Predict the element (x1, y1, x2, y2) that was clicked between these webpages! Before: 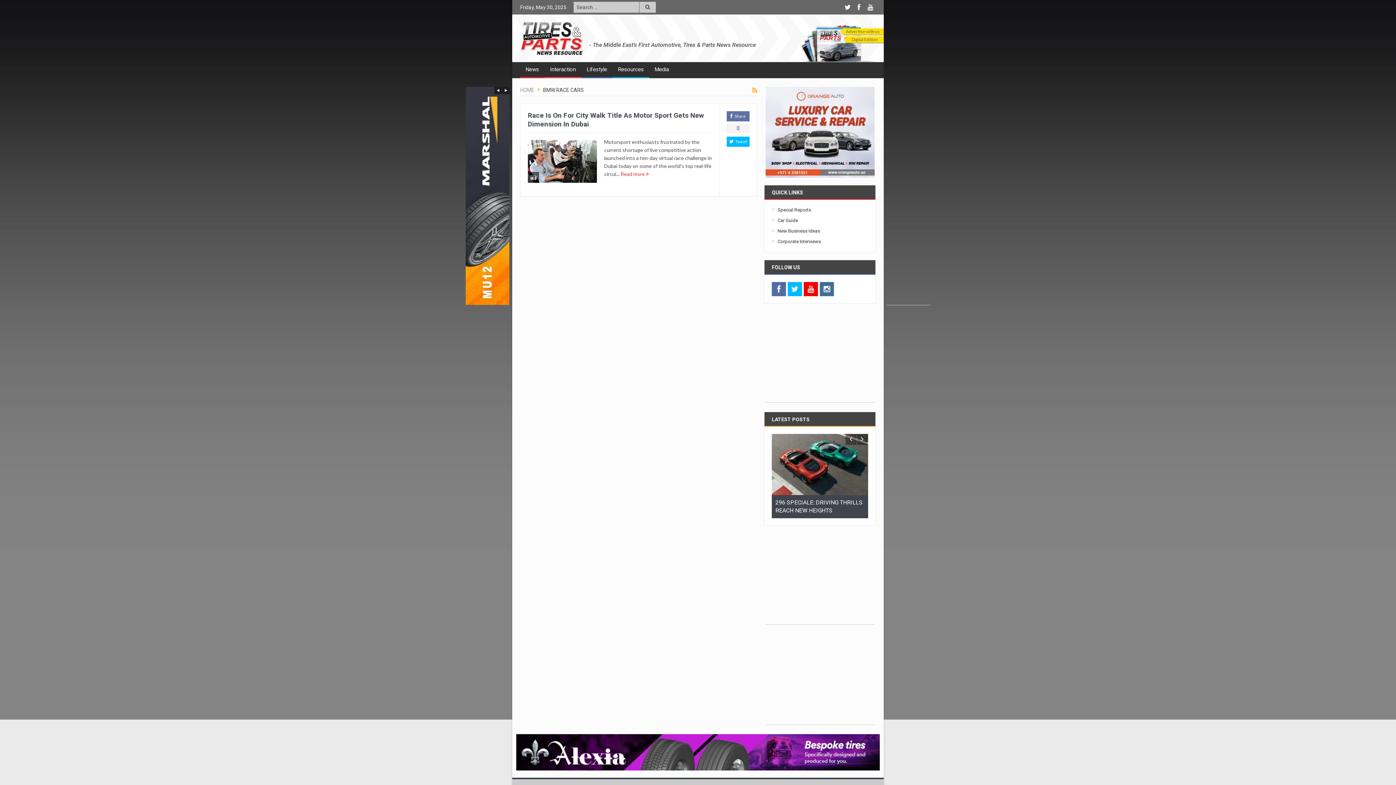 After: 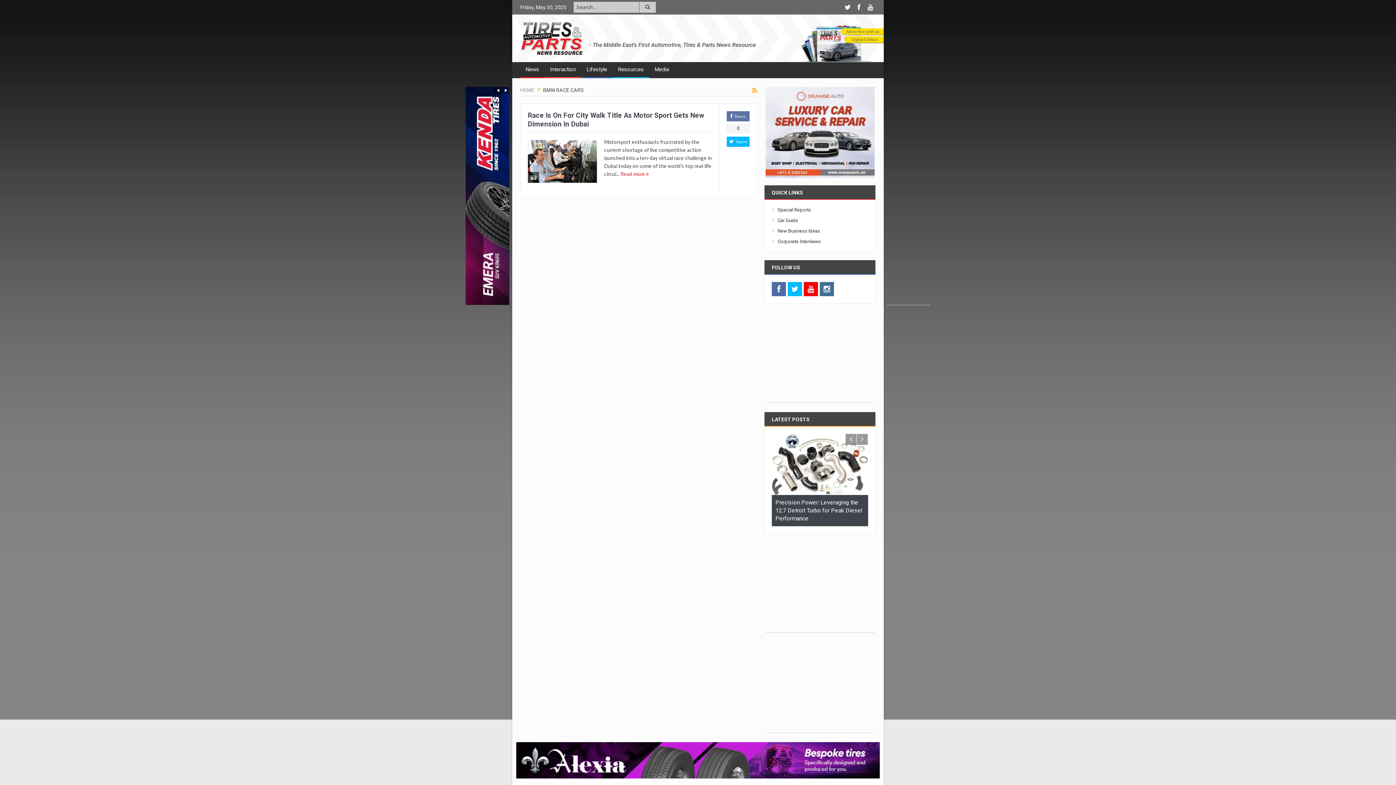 Action: label: Share bbox: (726, 111, 749, 121)